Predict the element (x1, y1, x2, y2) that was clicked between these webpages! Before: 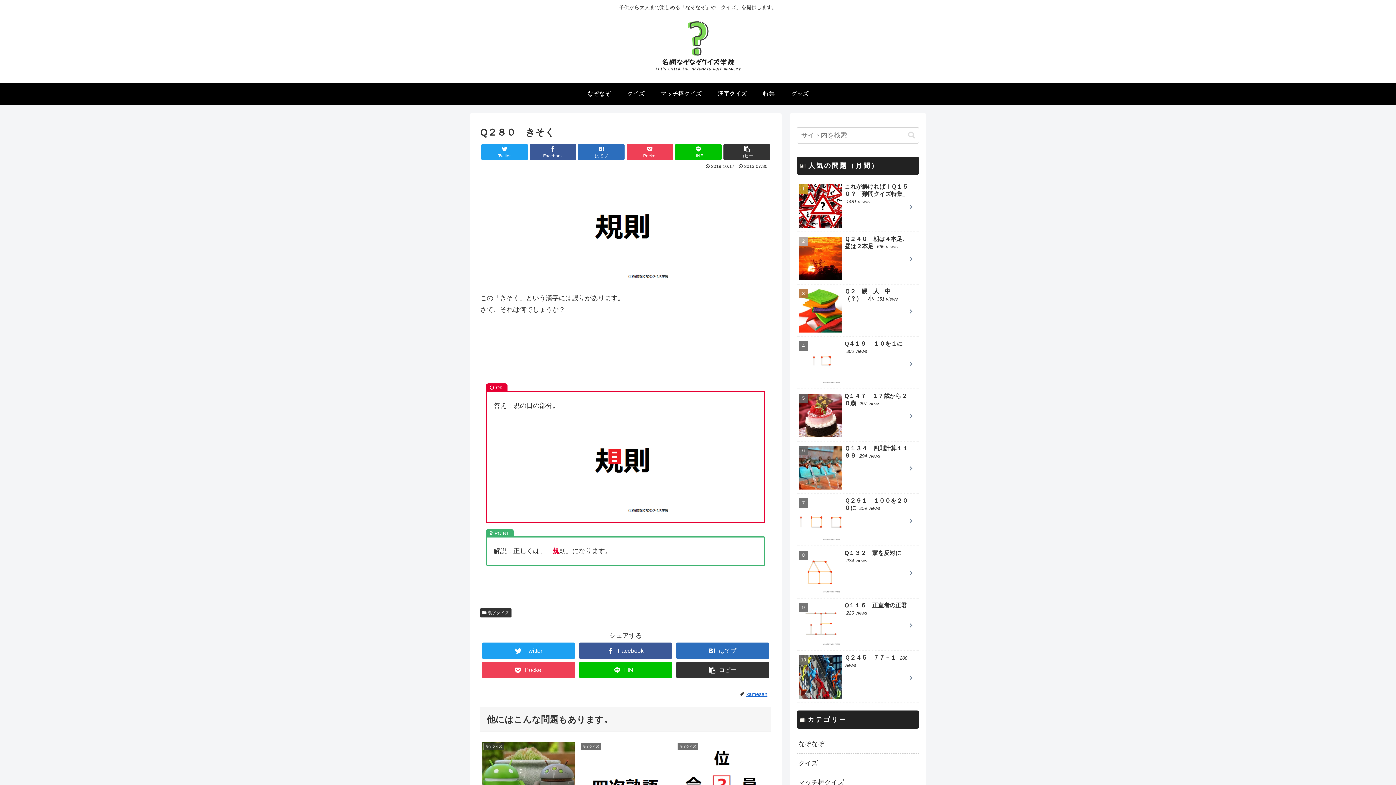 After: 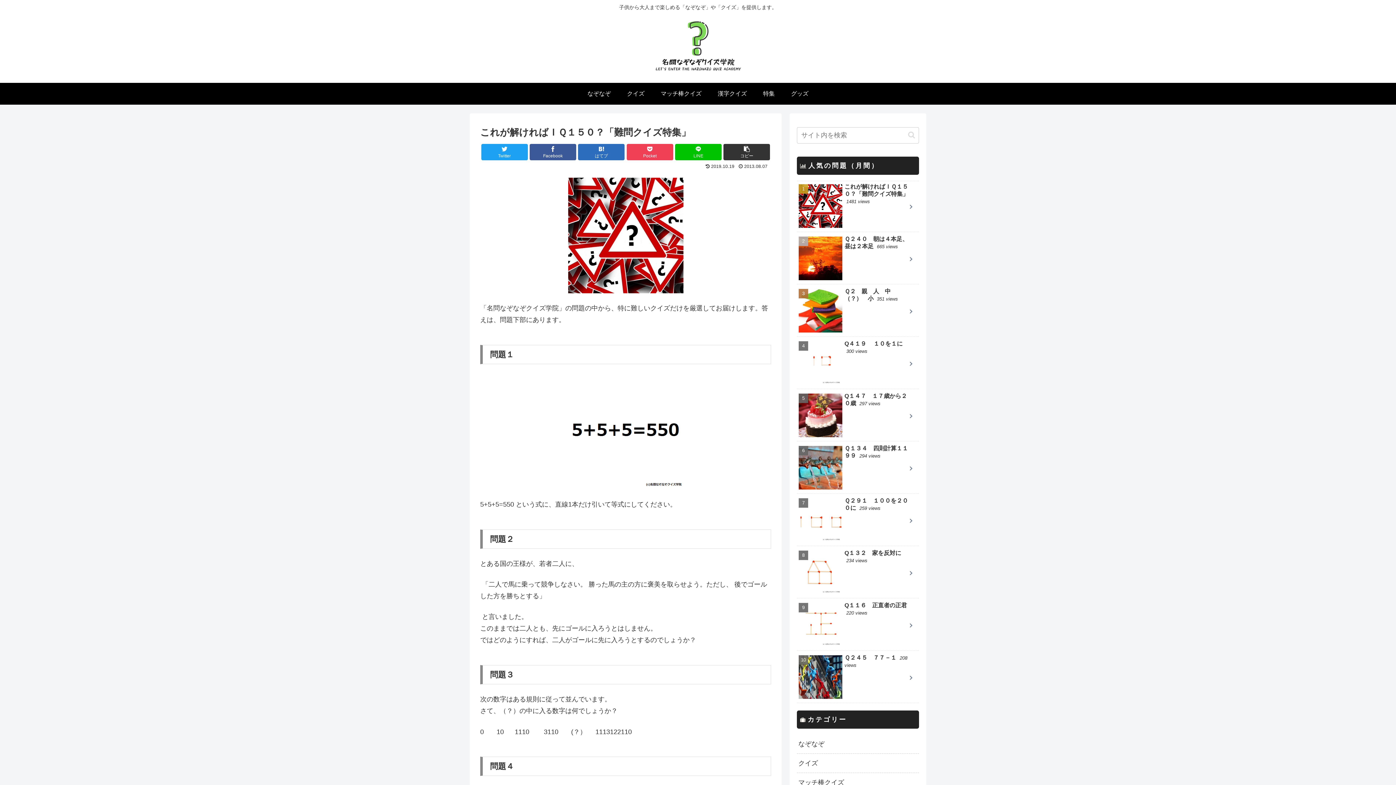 Action: bbox: (797, 180, 919, 232) label: これが解ければＩＱ１５０？「難問クイズ特集」 1481 views